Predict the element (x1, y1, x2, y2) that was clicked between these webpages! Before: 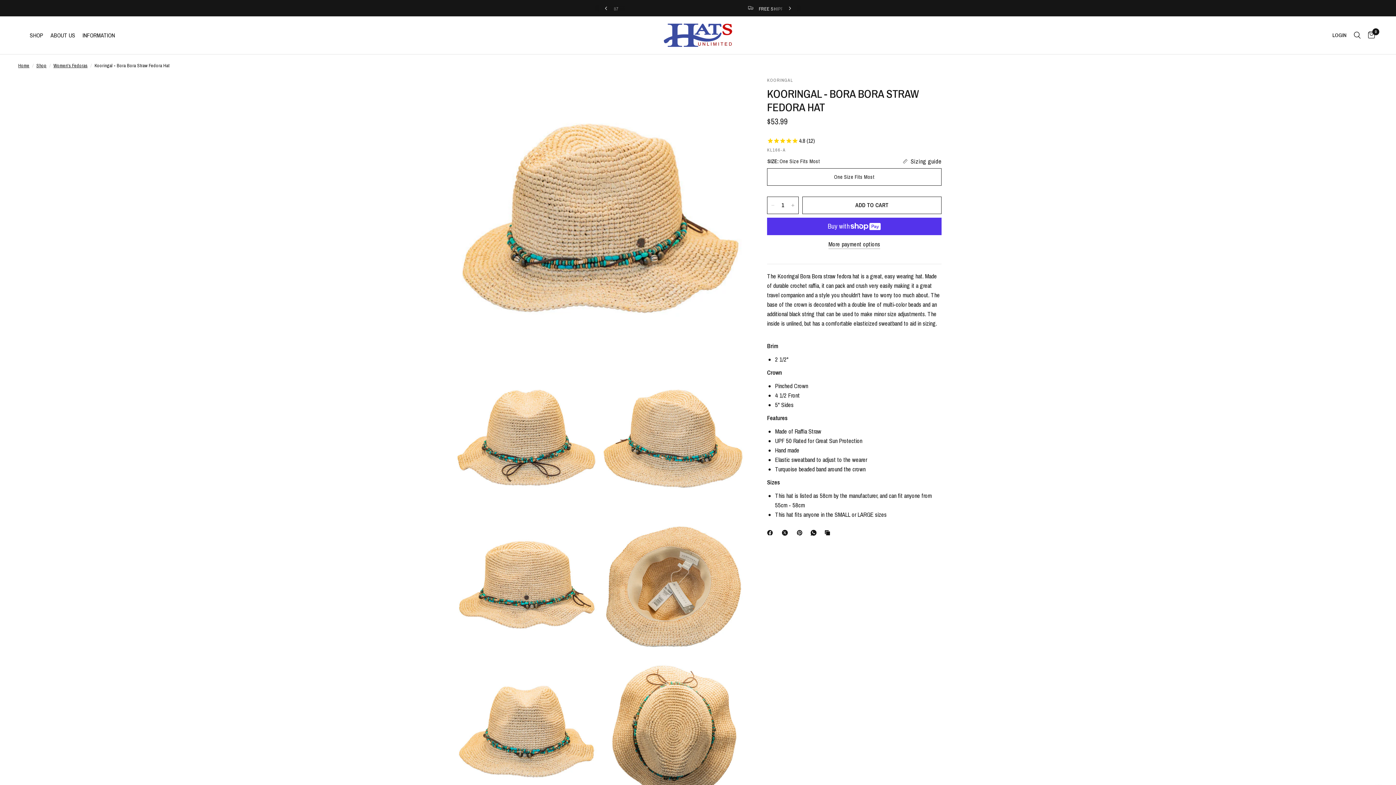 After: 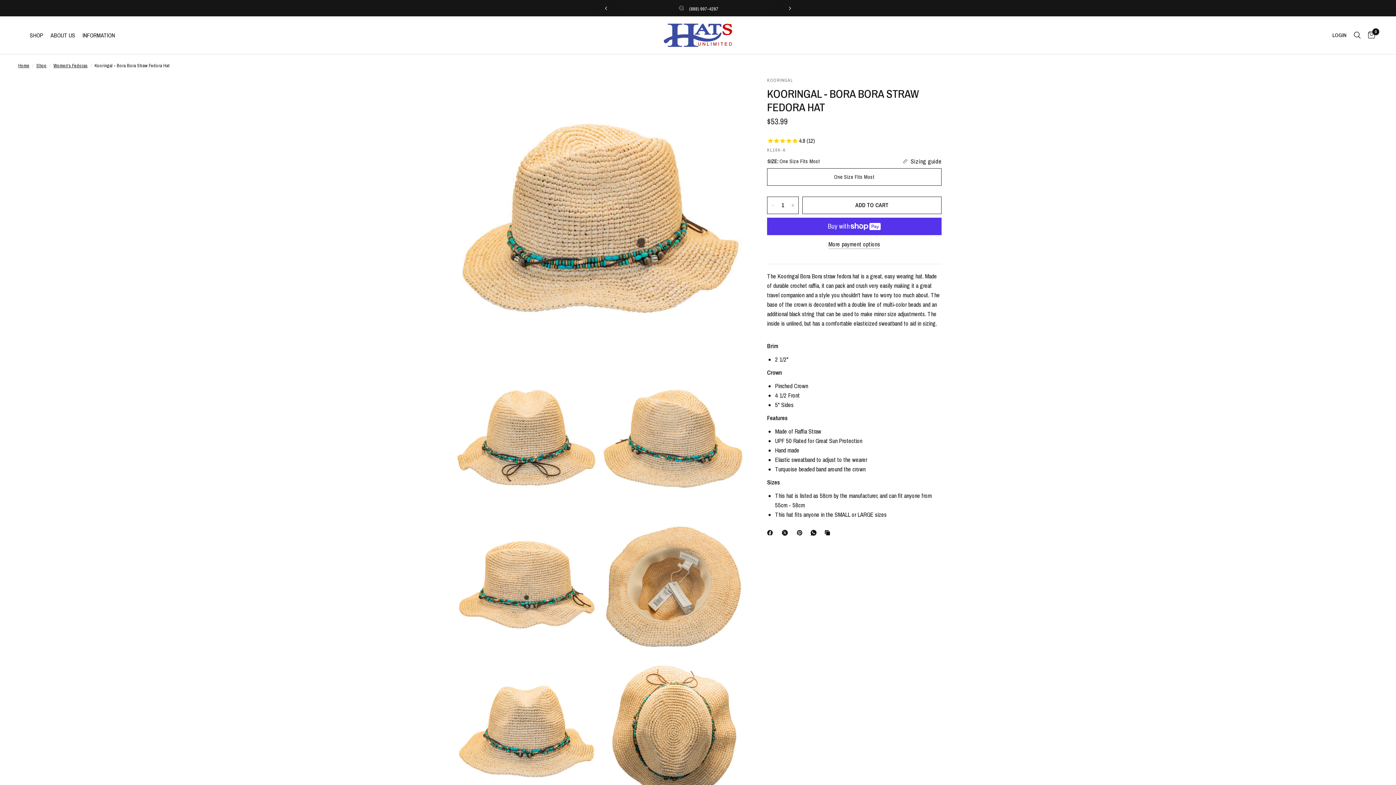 Action: label: X bbox: (782, 528, 790, 537)